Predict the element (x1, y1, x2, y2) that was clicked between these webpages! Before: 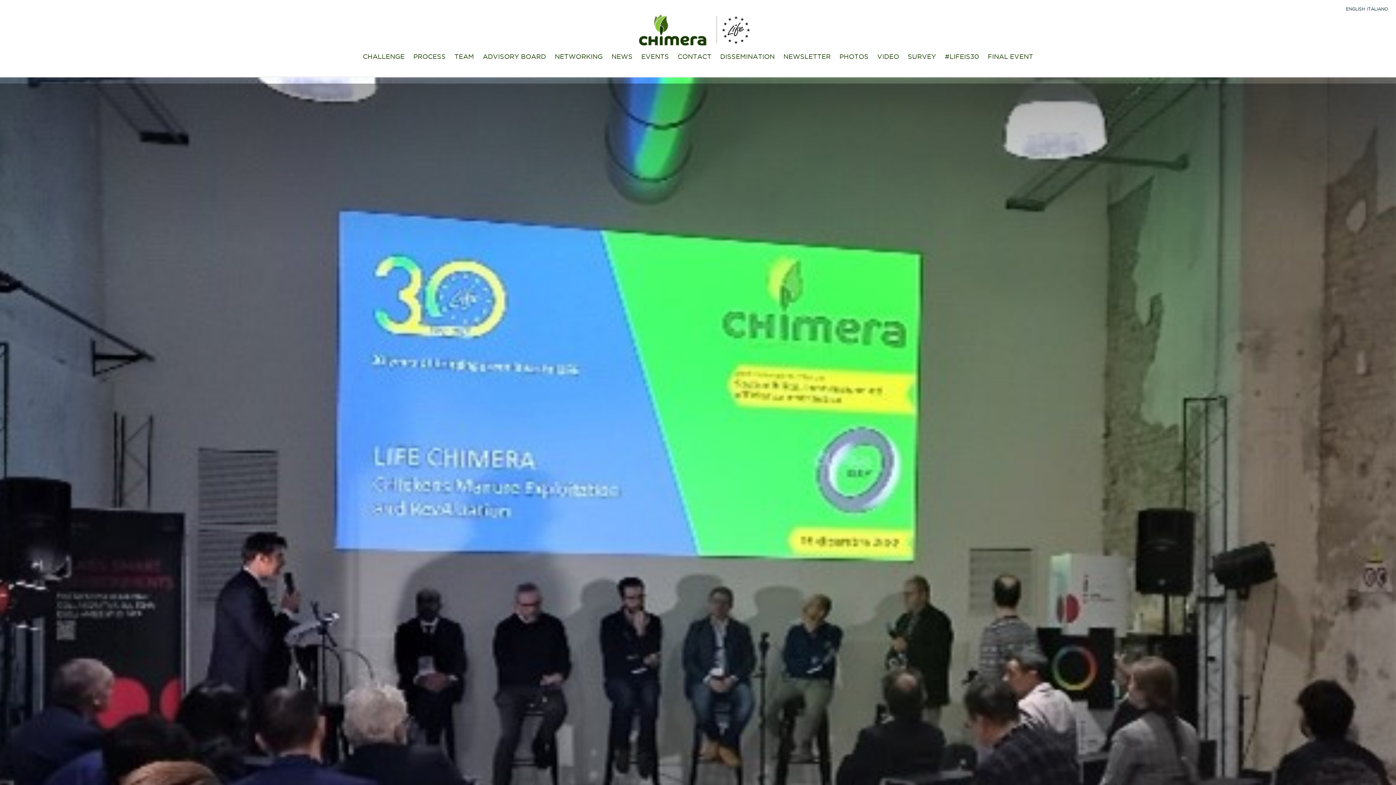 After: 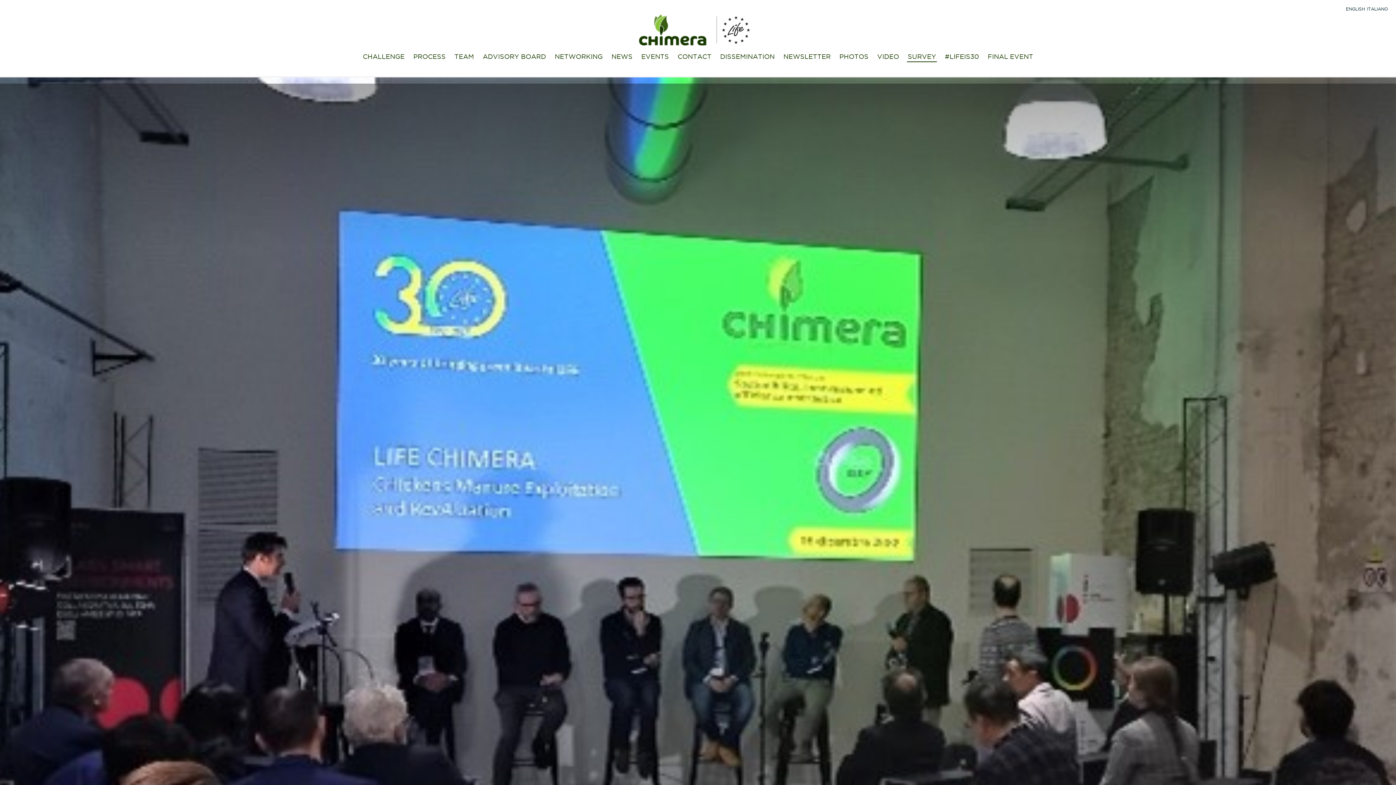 Action: bbox: (907, 54, 937, 60) label: SURVEY